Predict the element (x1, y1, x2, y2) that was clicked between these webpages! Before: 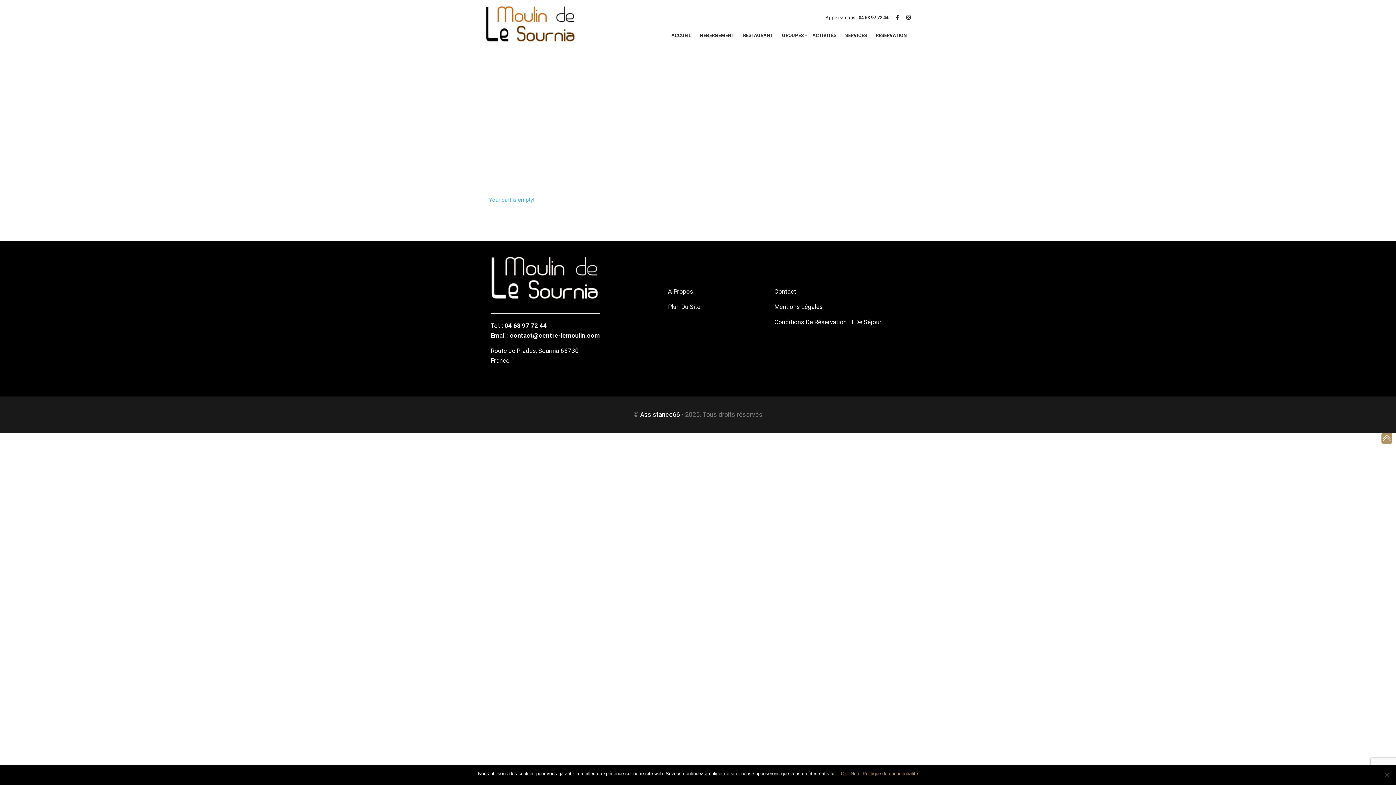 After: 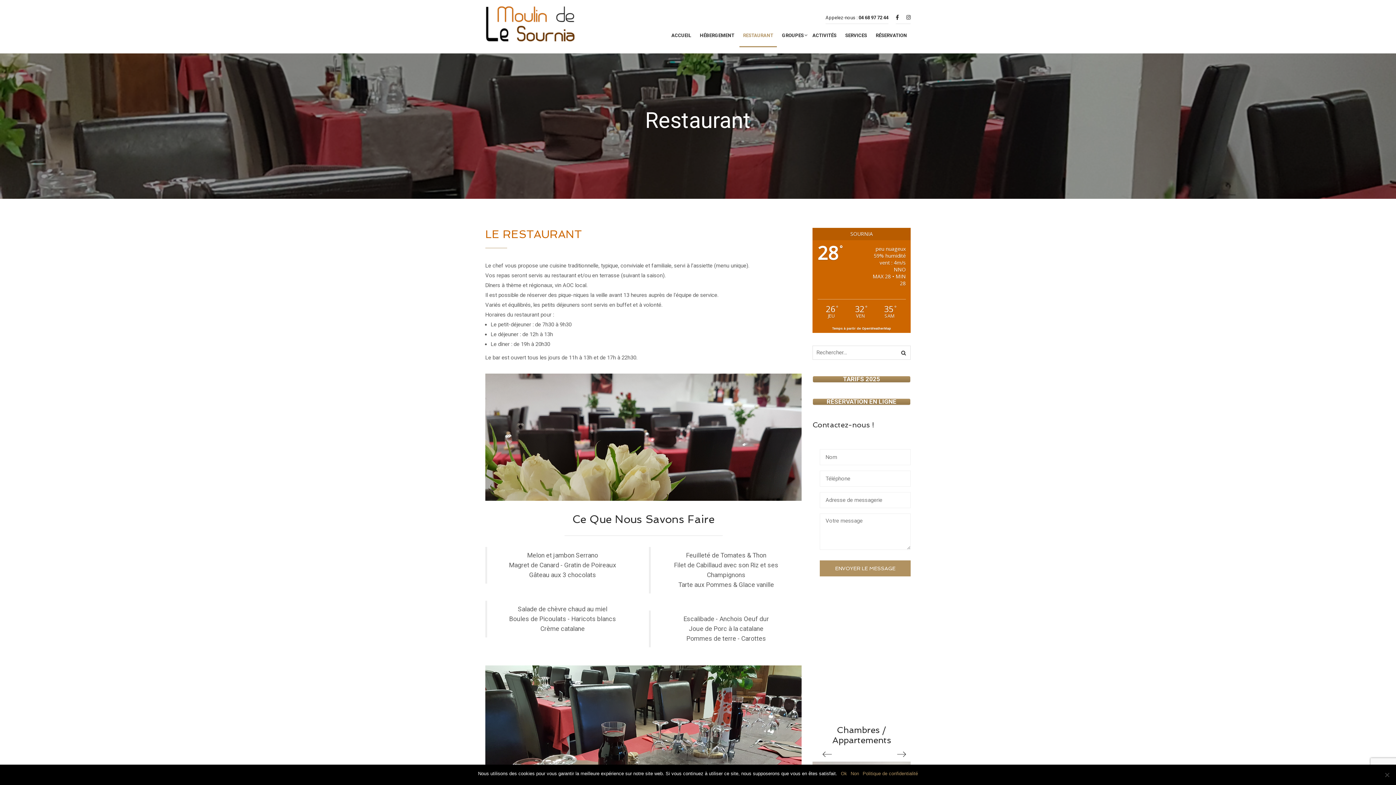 Action: label: RESTAURANT bbox: (739, 24, 777, 38)